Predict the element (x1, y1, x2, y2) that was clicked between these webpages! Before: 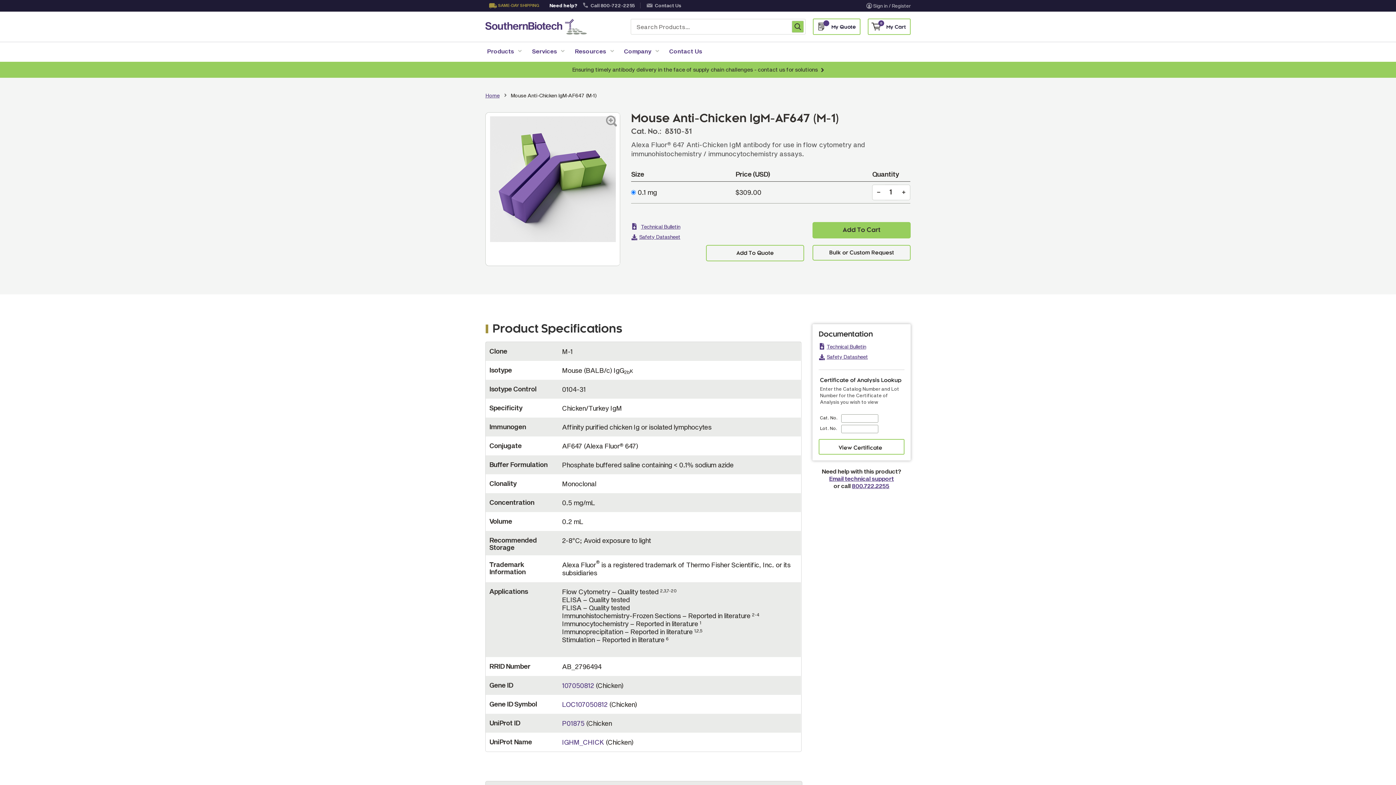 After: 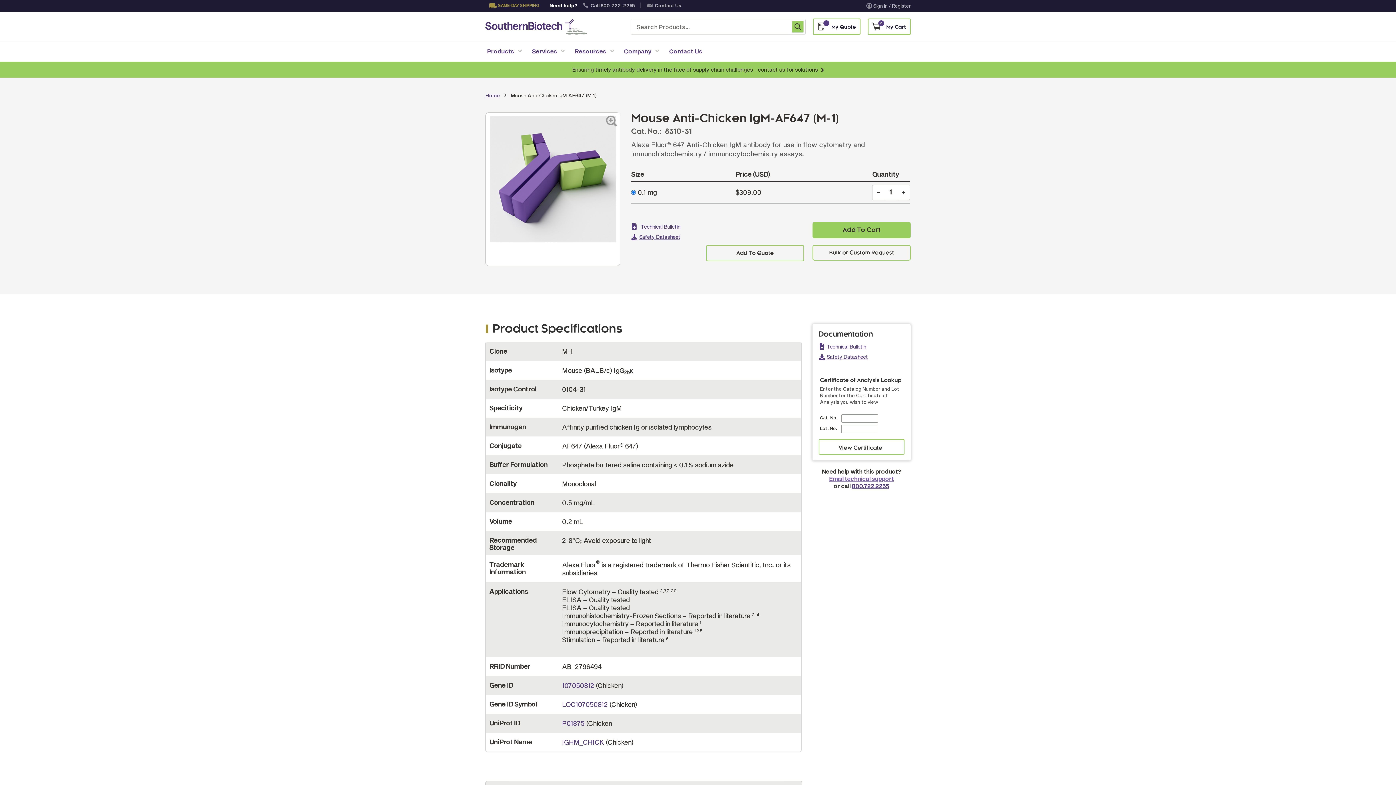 Action: label: Email technical support bbox: (829, 475, 894, 482)